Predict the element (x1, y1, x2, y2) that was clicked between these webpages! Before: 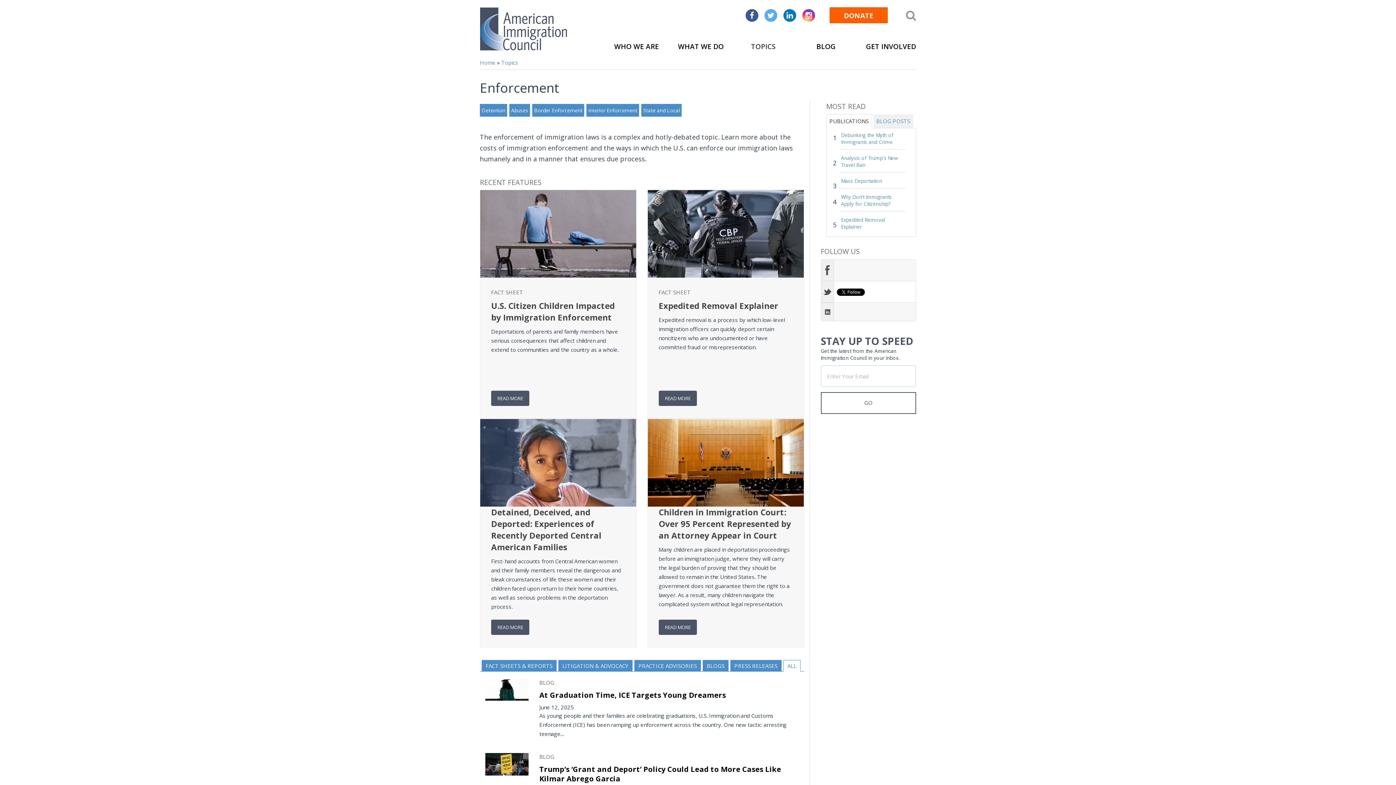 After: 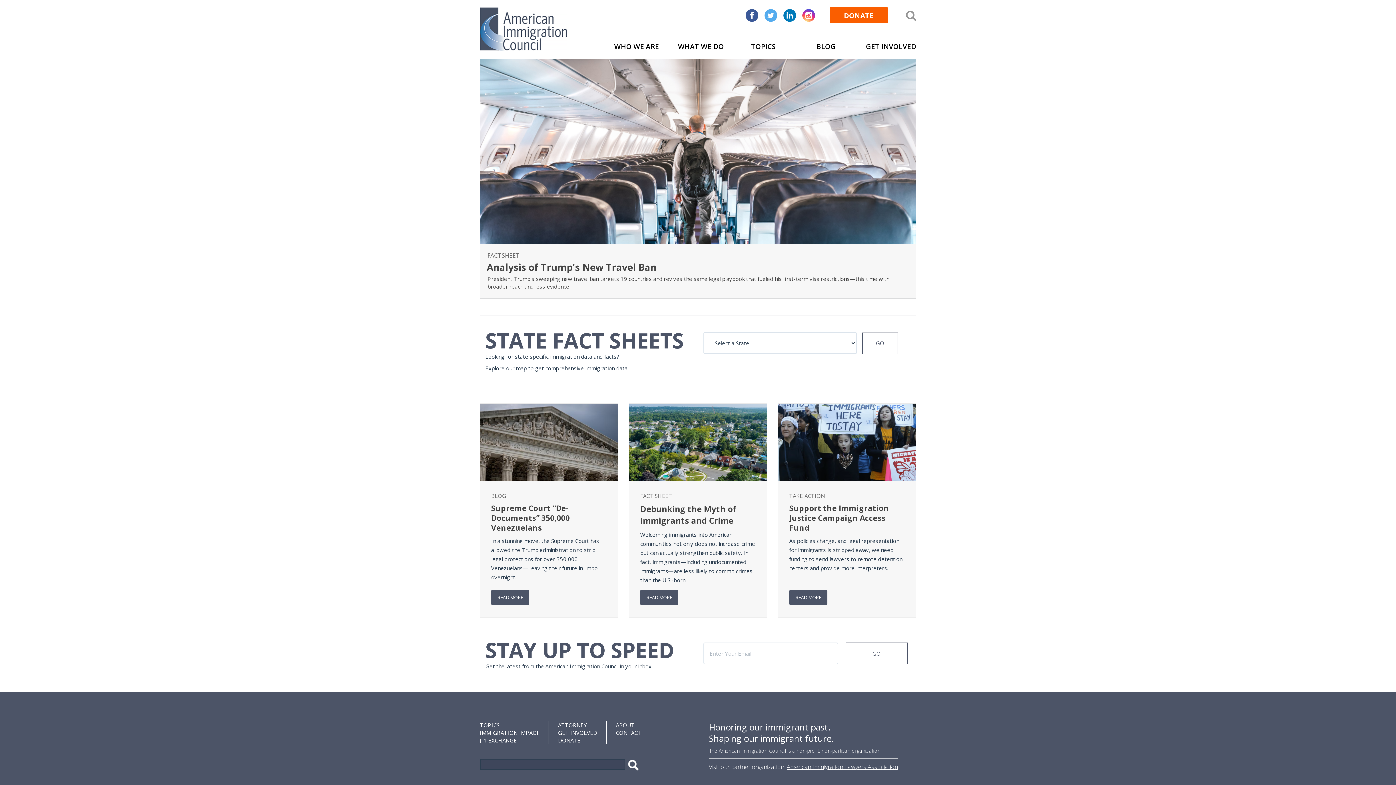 Action: bbox: (480, 23, 567, 33)